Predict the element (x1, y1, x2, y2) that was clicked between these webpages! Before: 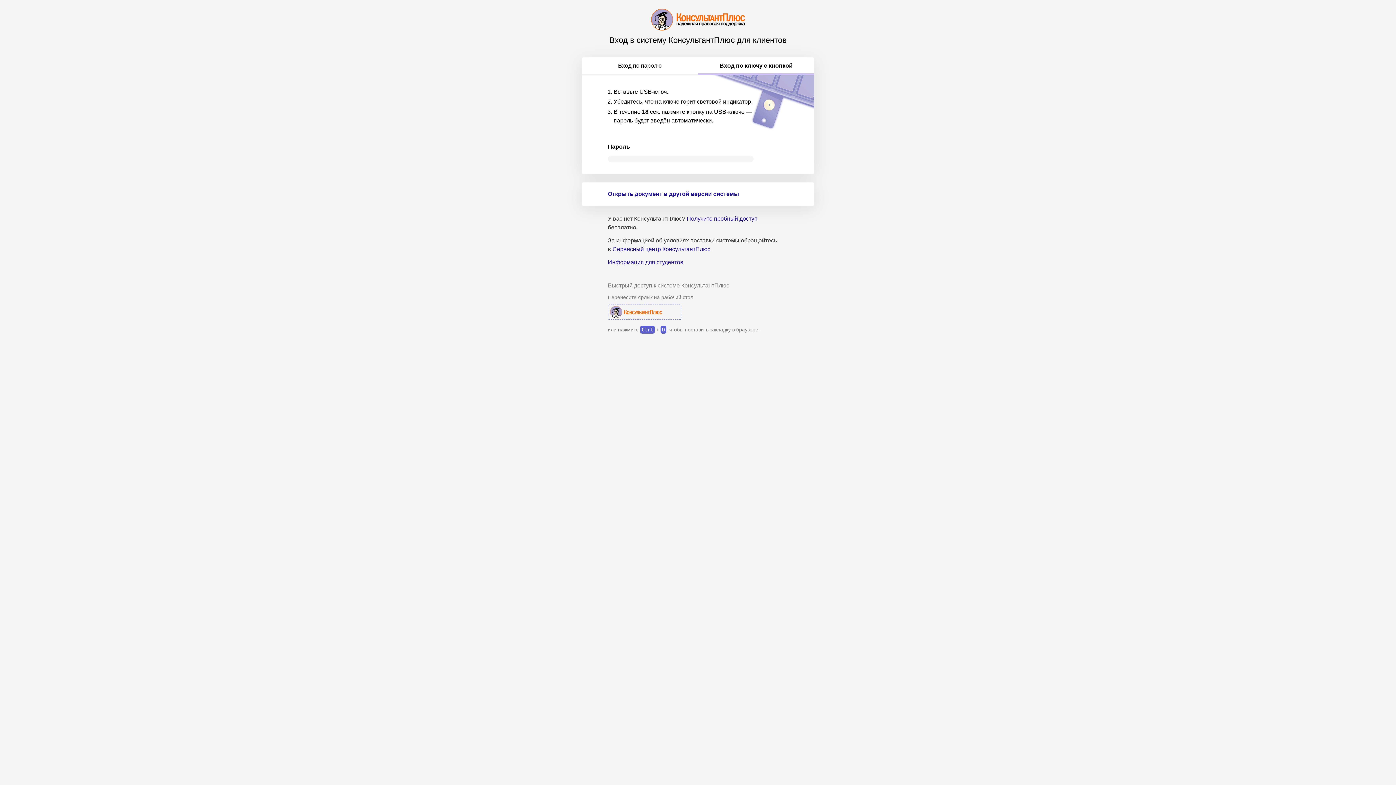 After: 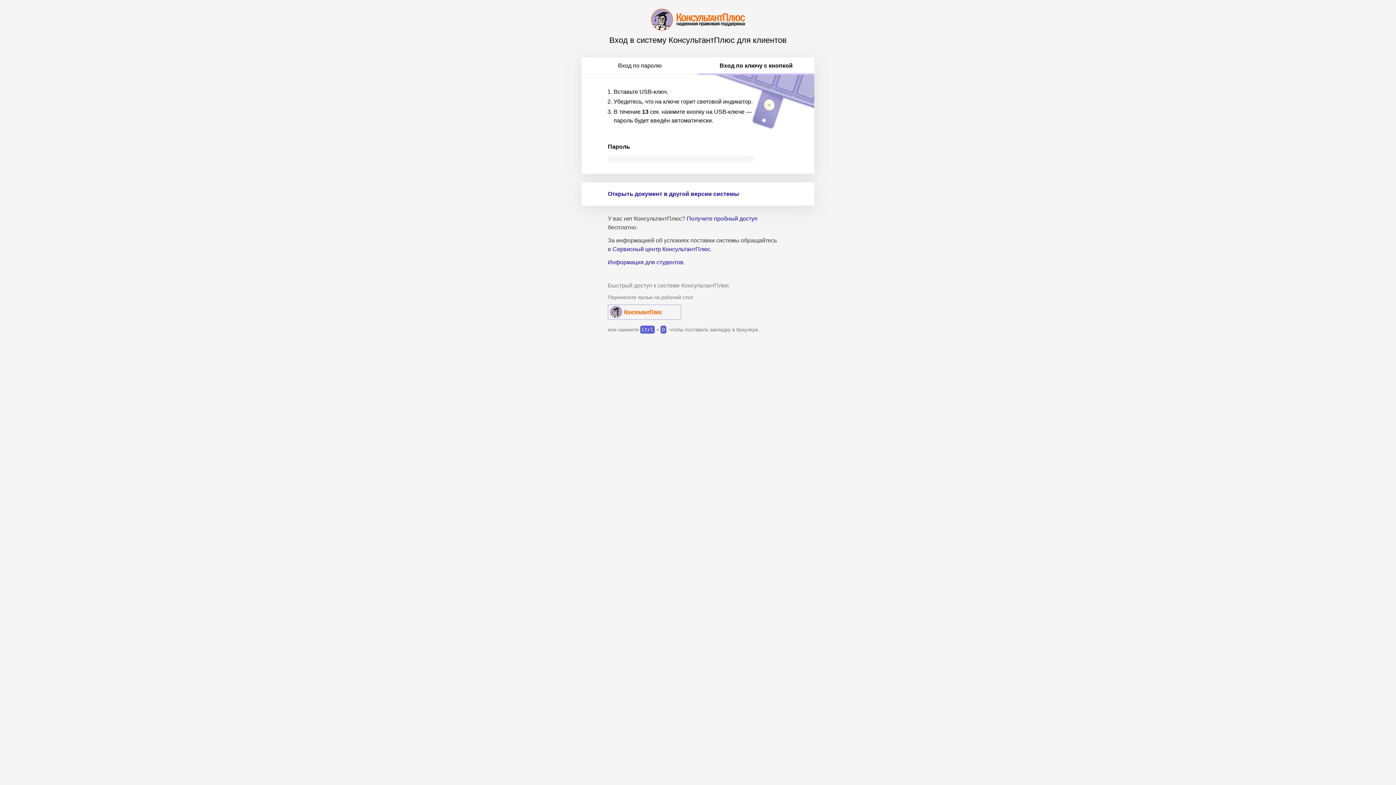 Action: bbox: (698, 57, 814, 74) label: Вход по ключу с кнопкой